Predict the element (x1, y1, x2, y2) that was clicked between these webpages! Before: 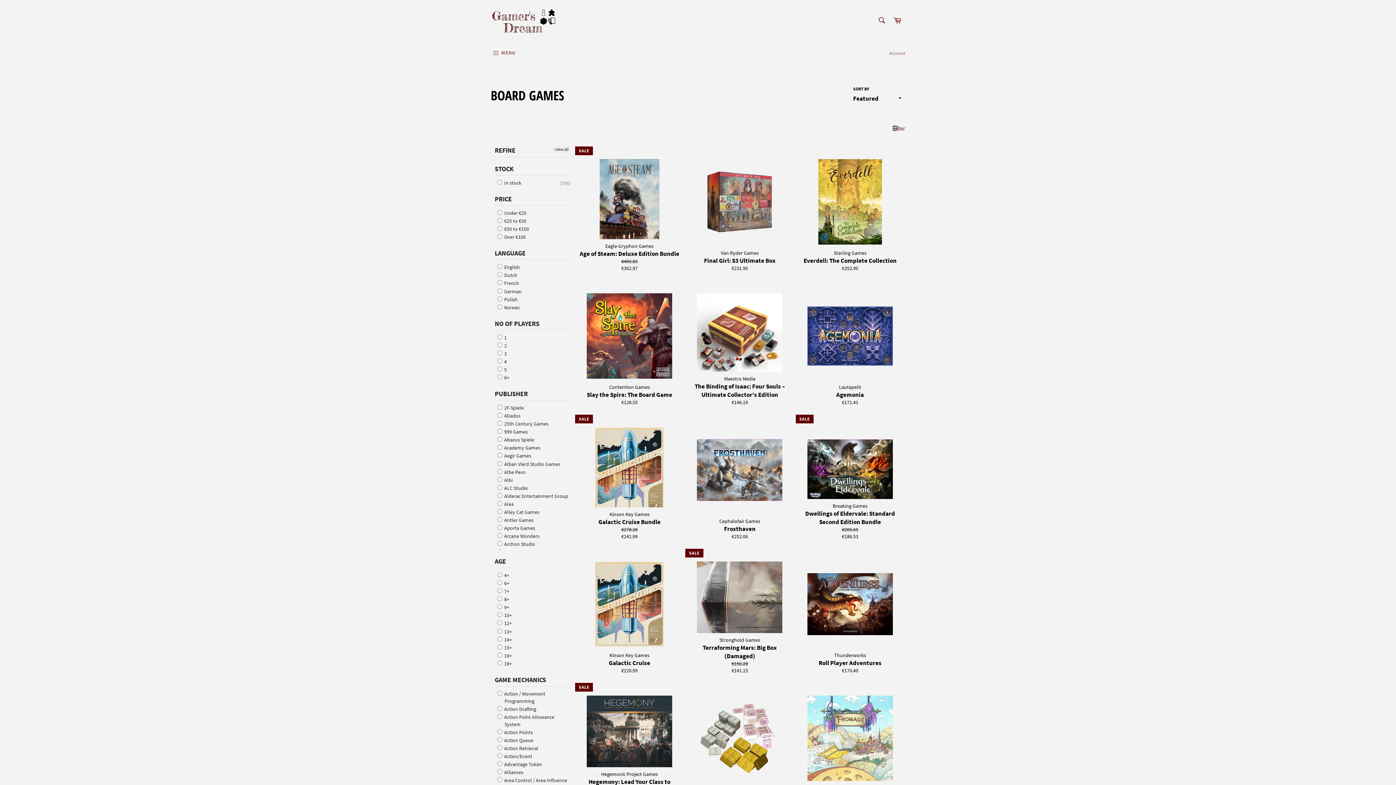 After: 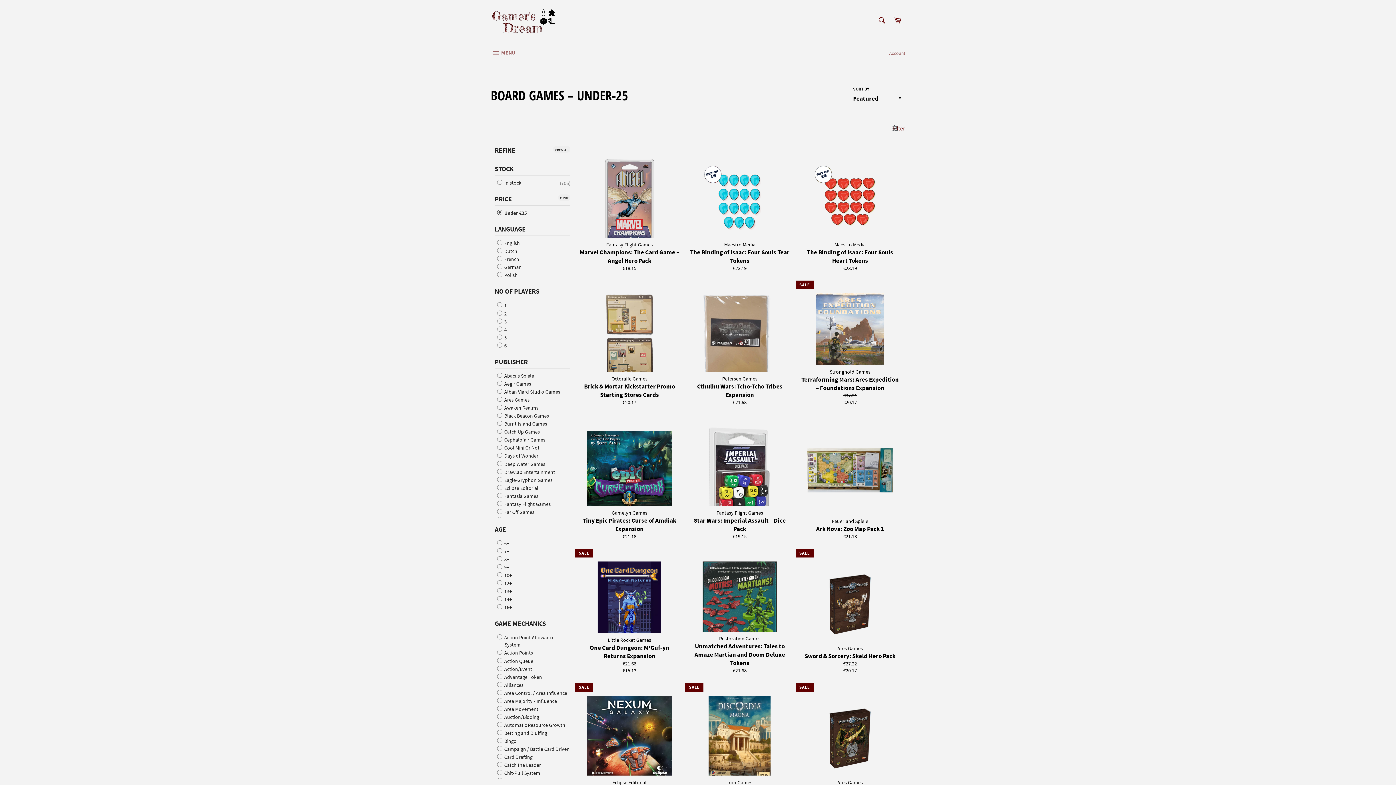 Action: bbox: (497, 209, 526, 216) label:  Under €25